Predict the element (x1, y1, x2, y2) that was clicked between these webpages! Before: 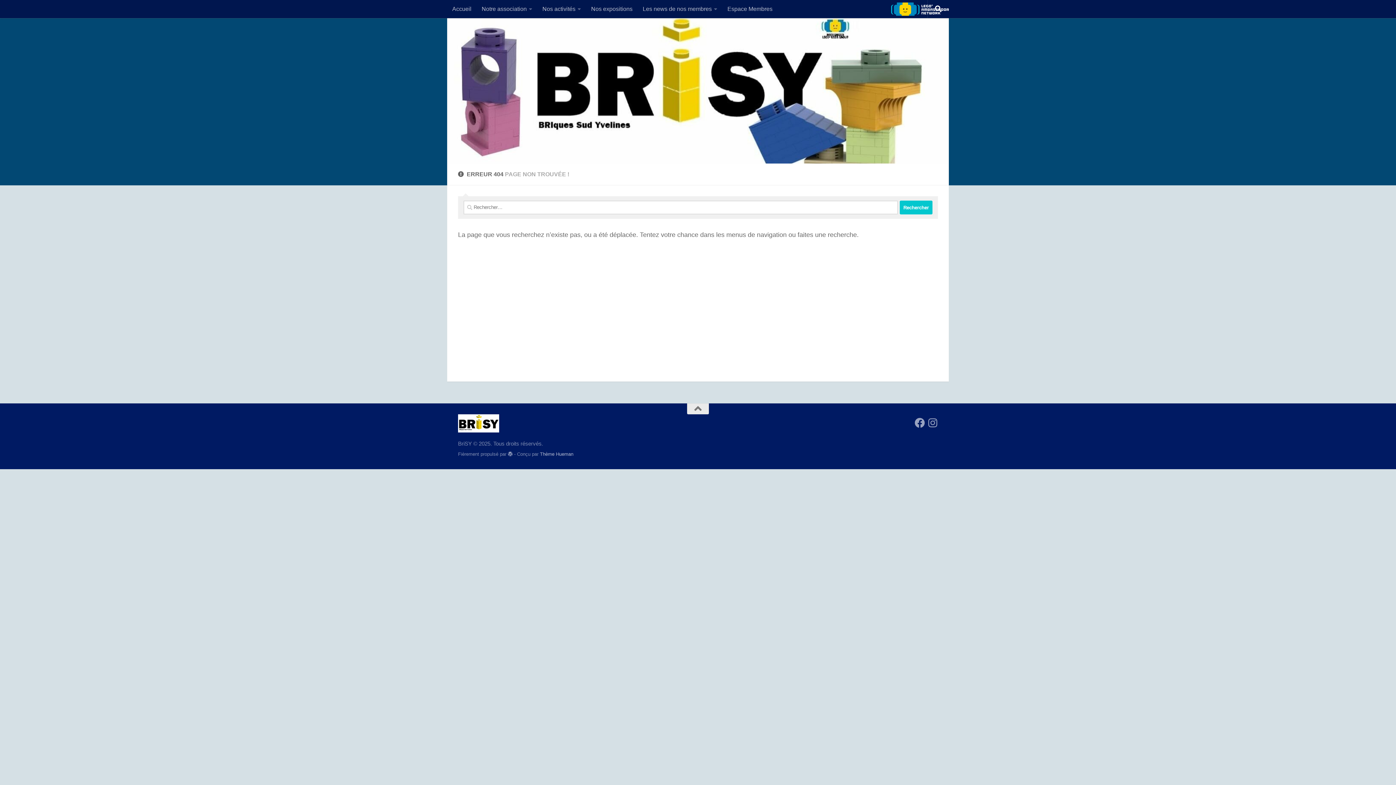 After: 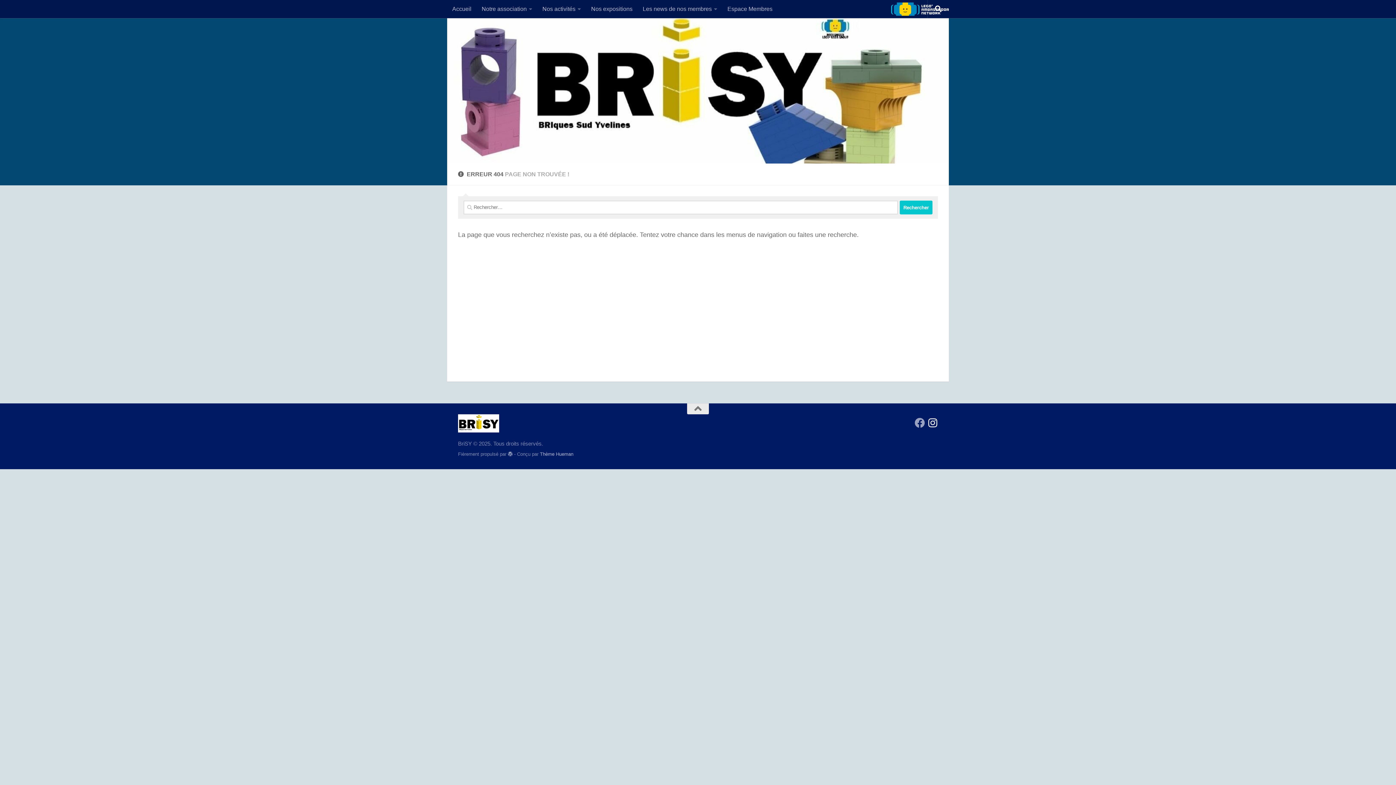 Action: label: Suivez-nous sur Instagram bbox: (927, 418, 938, 428)